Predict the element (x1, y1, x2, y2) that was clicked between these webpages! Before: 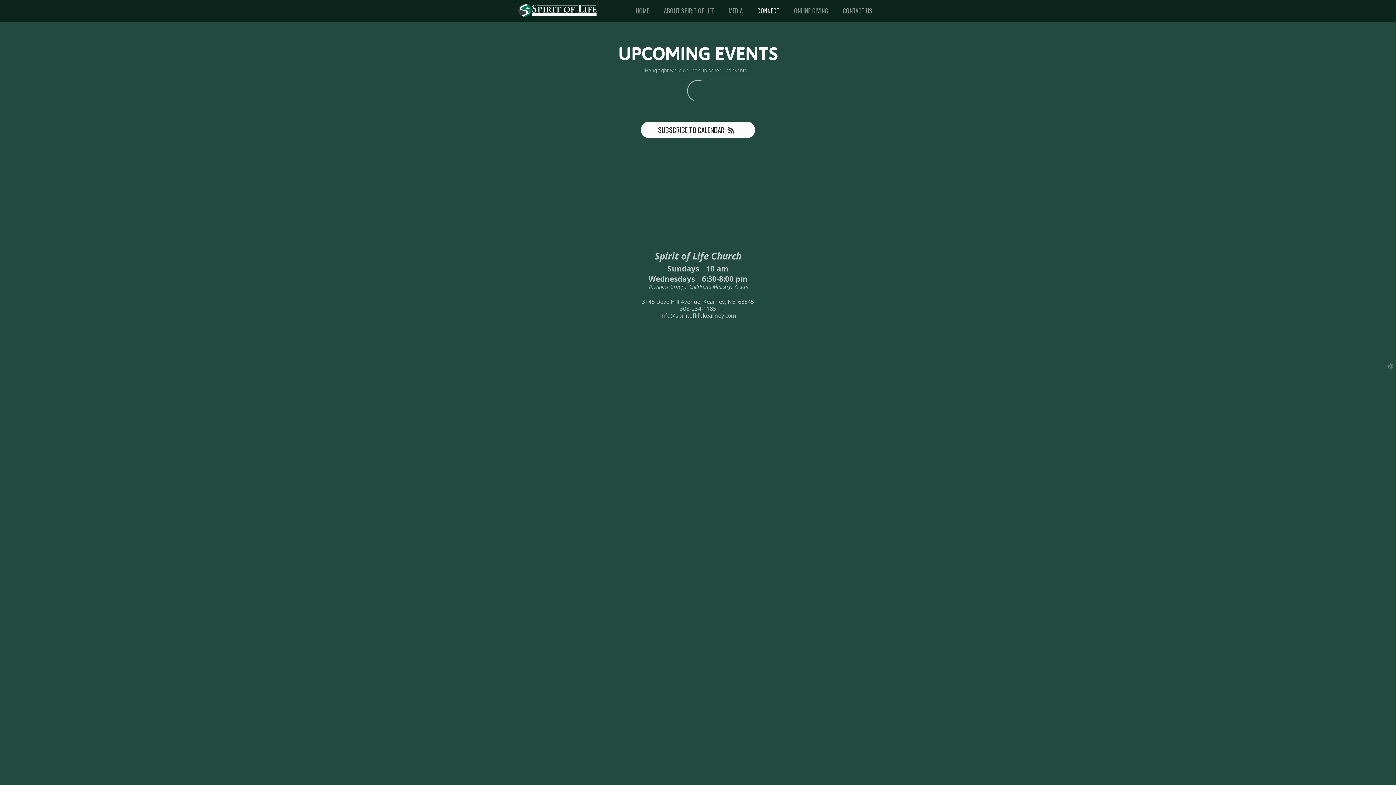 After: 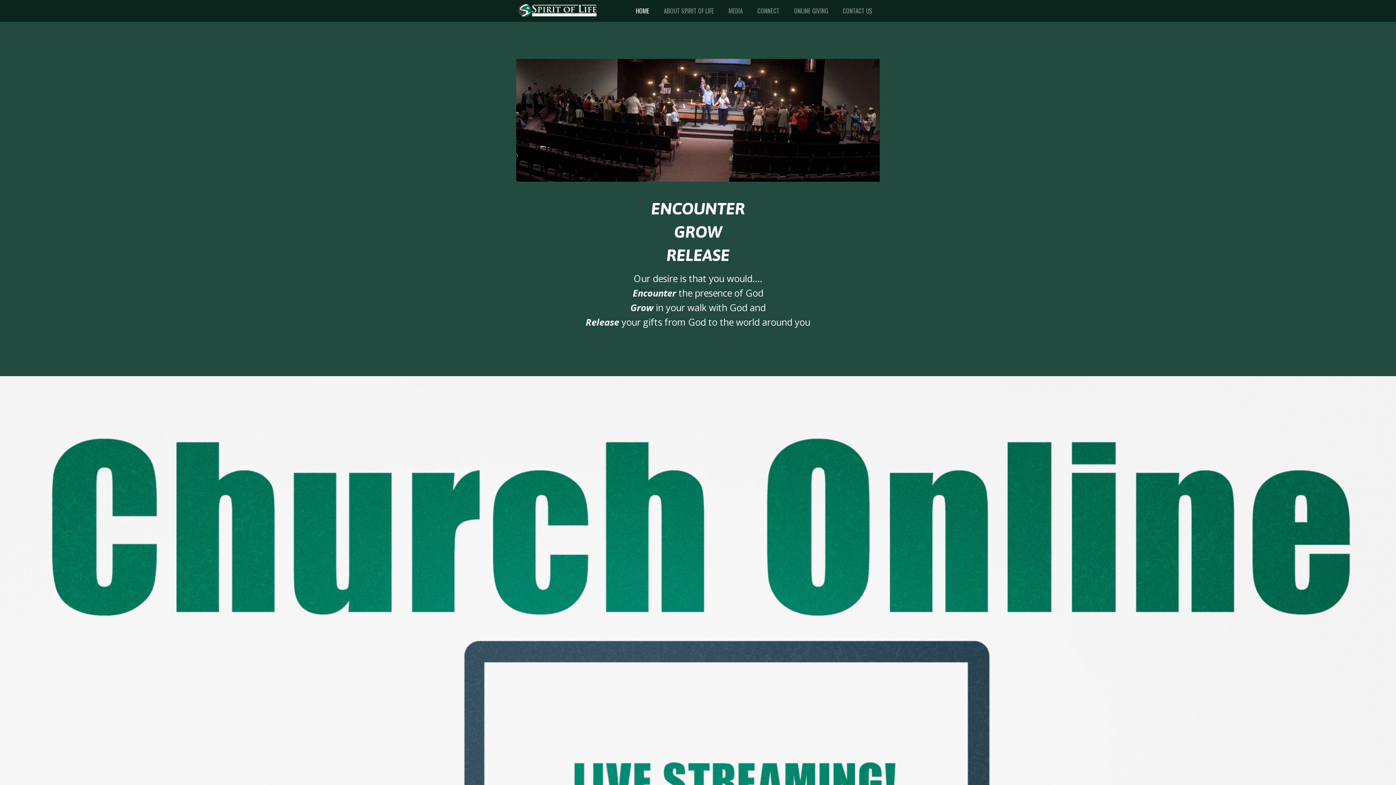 Action: bbox: (628, 0, 656, 21) label: HOME